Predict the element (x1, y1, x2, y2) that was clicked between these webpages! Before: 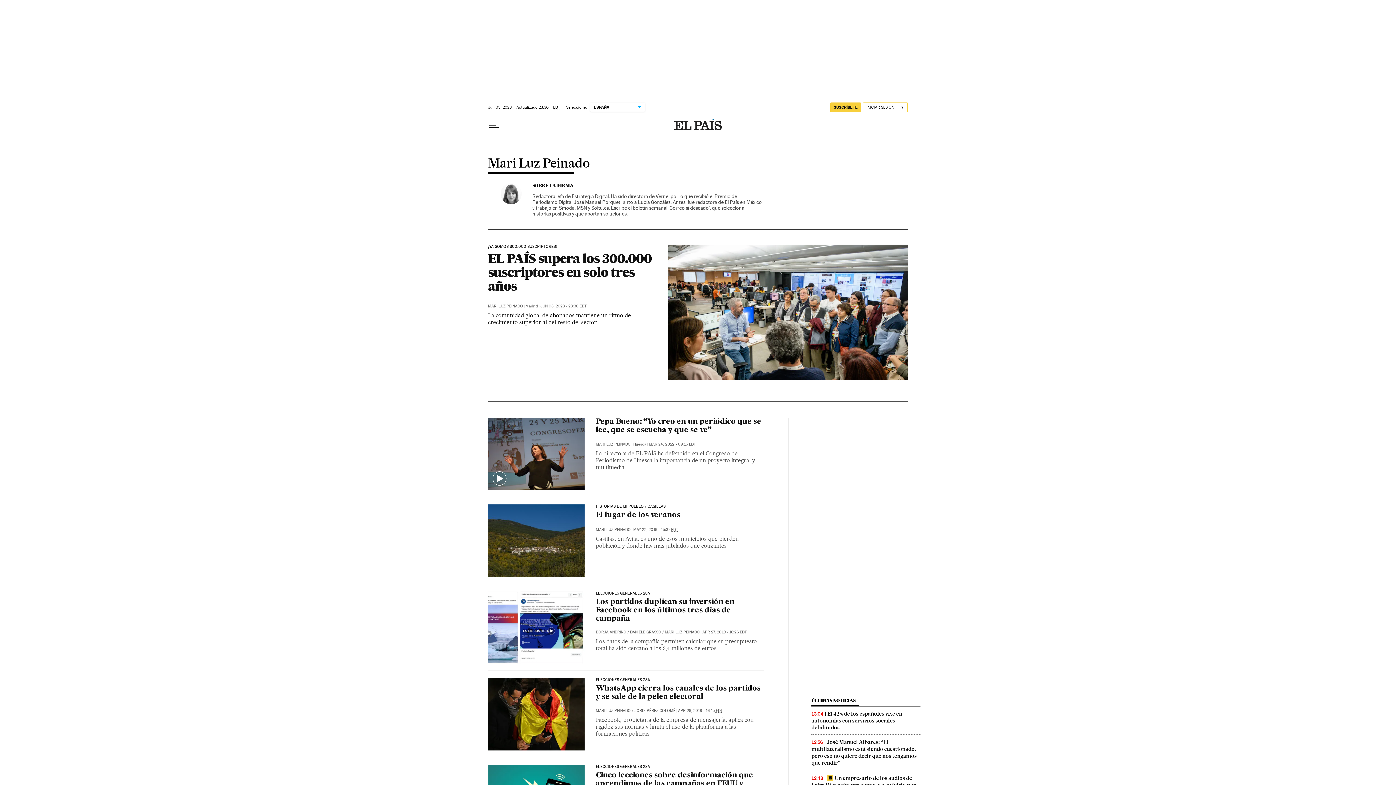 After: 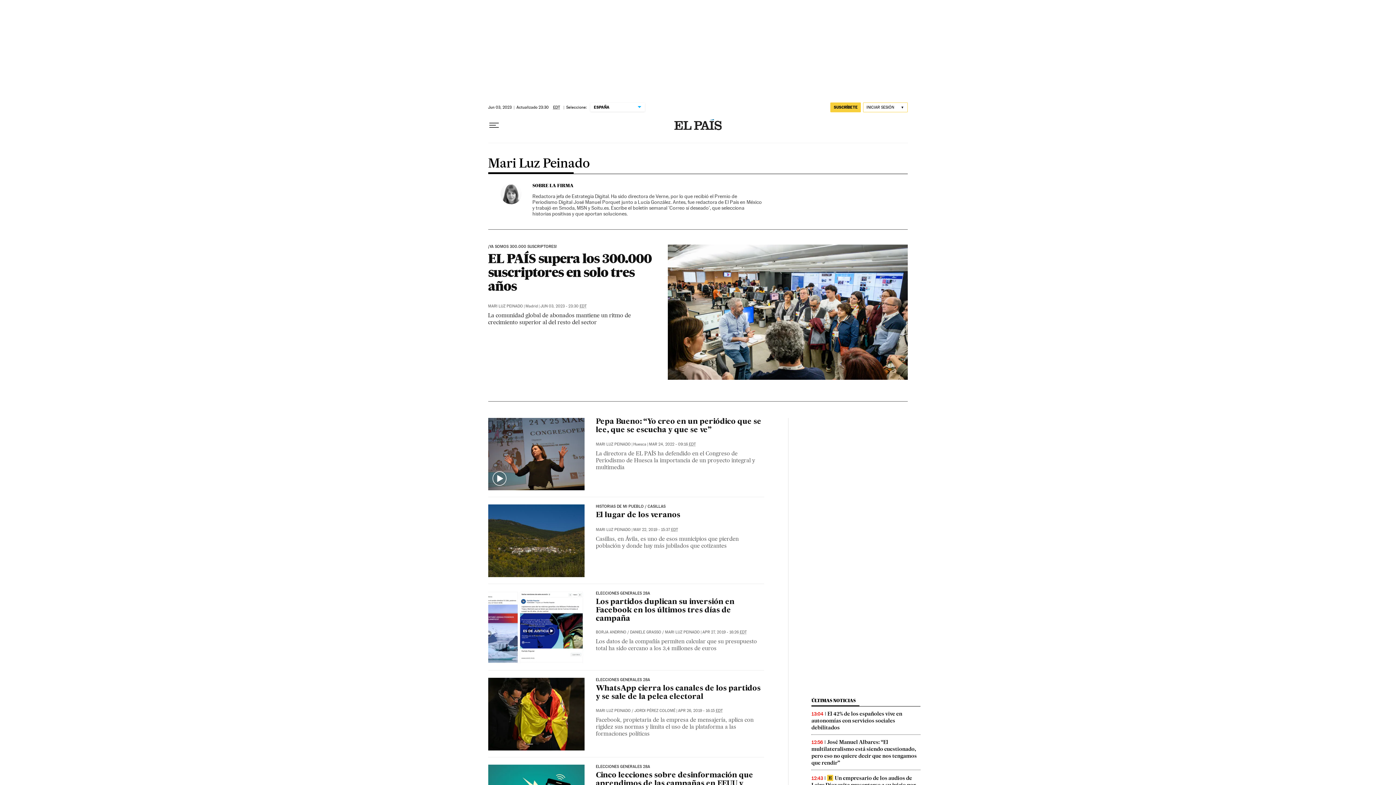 Action: label: MARI LUZ PEINADO bbox: (595, 442, 630, 446)